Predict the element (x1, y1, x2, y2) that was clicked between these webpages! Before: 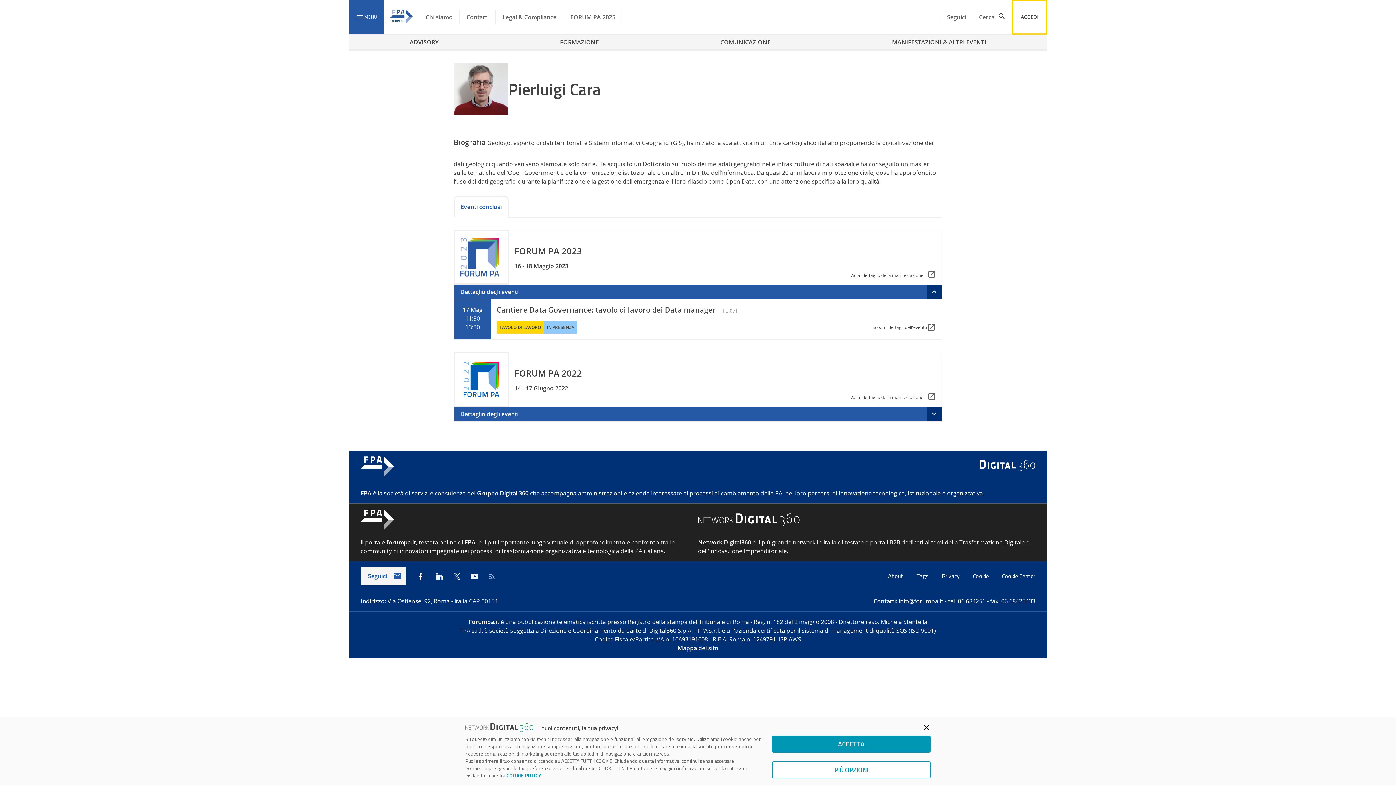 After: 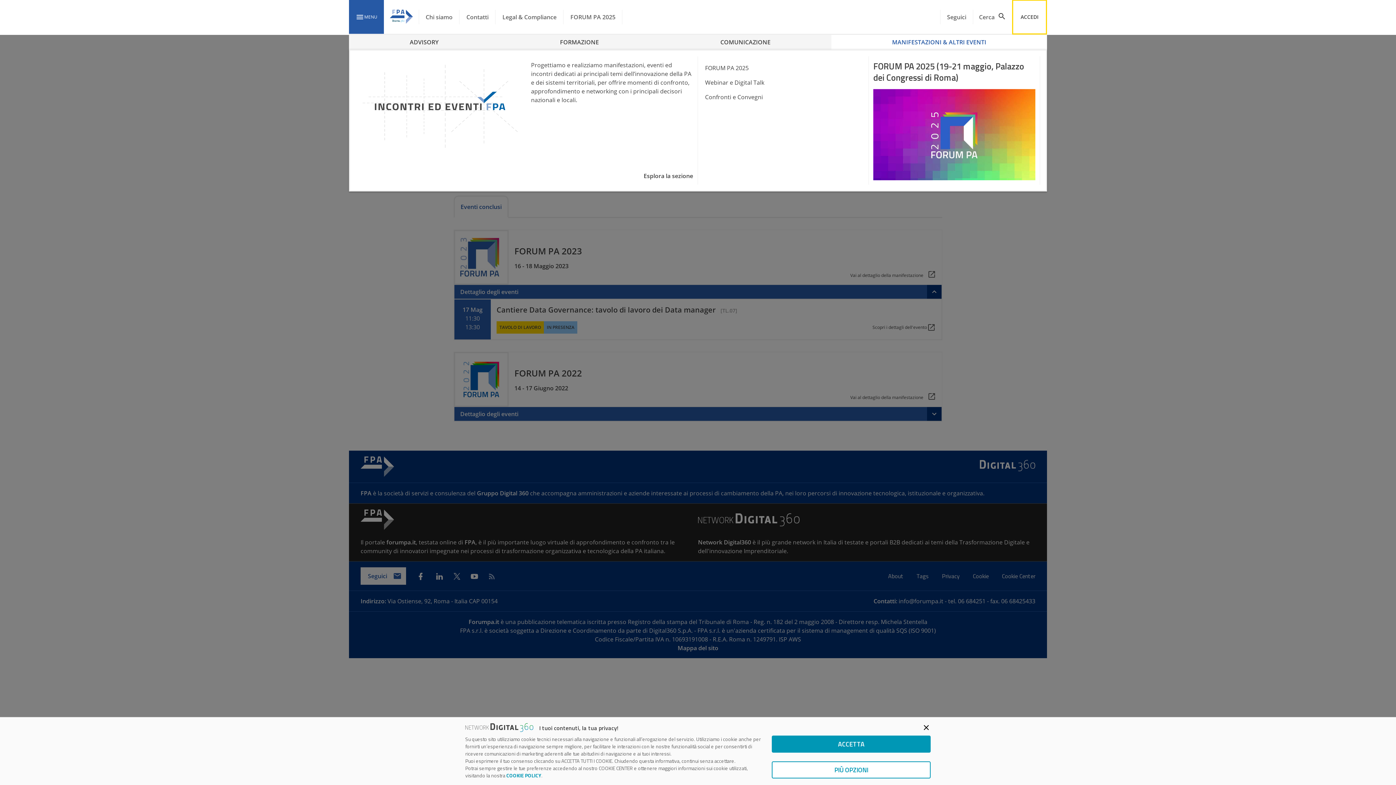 Action: bbox: (831, 34, 1047, 49) label: MANIFESTAZIONI & ALTRI EVENTI